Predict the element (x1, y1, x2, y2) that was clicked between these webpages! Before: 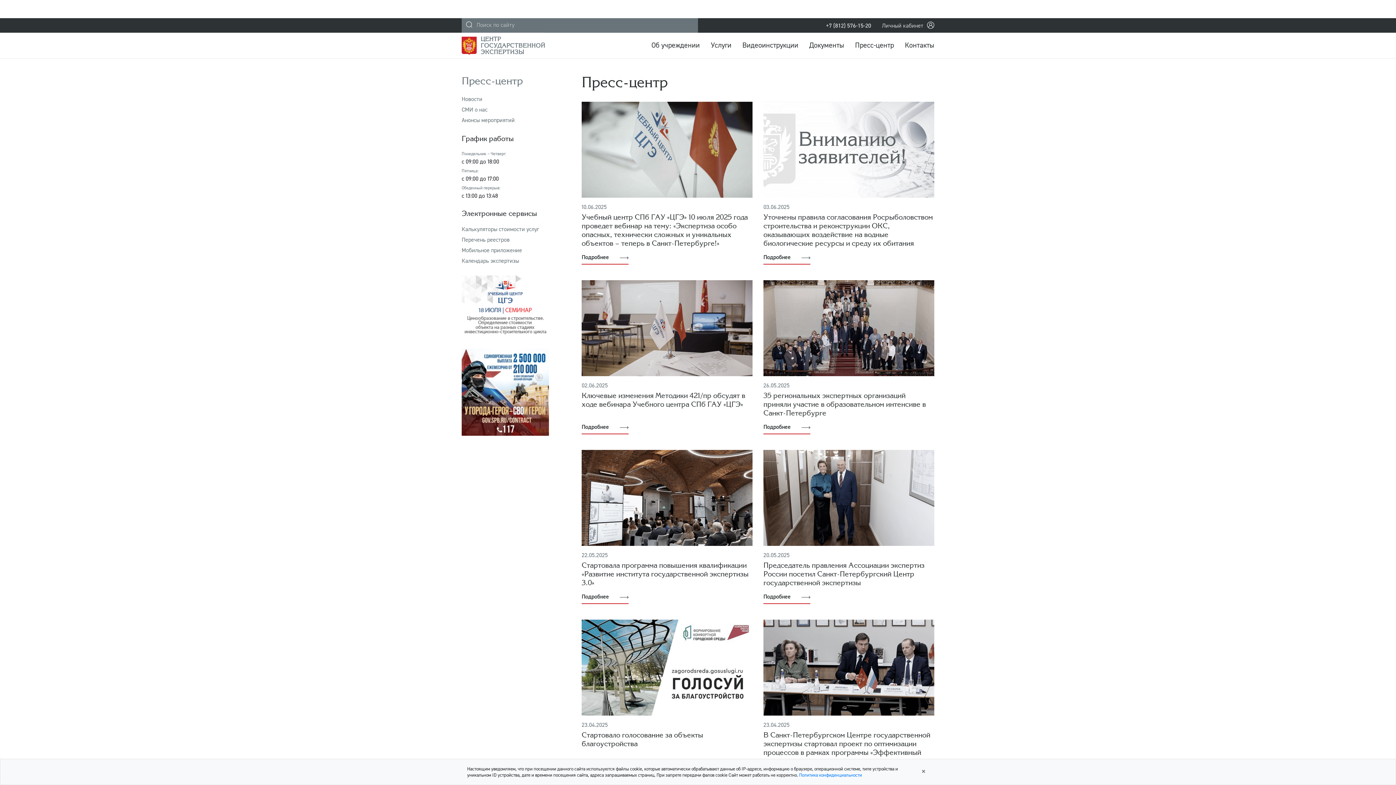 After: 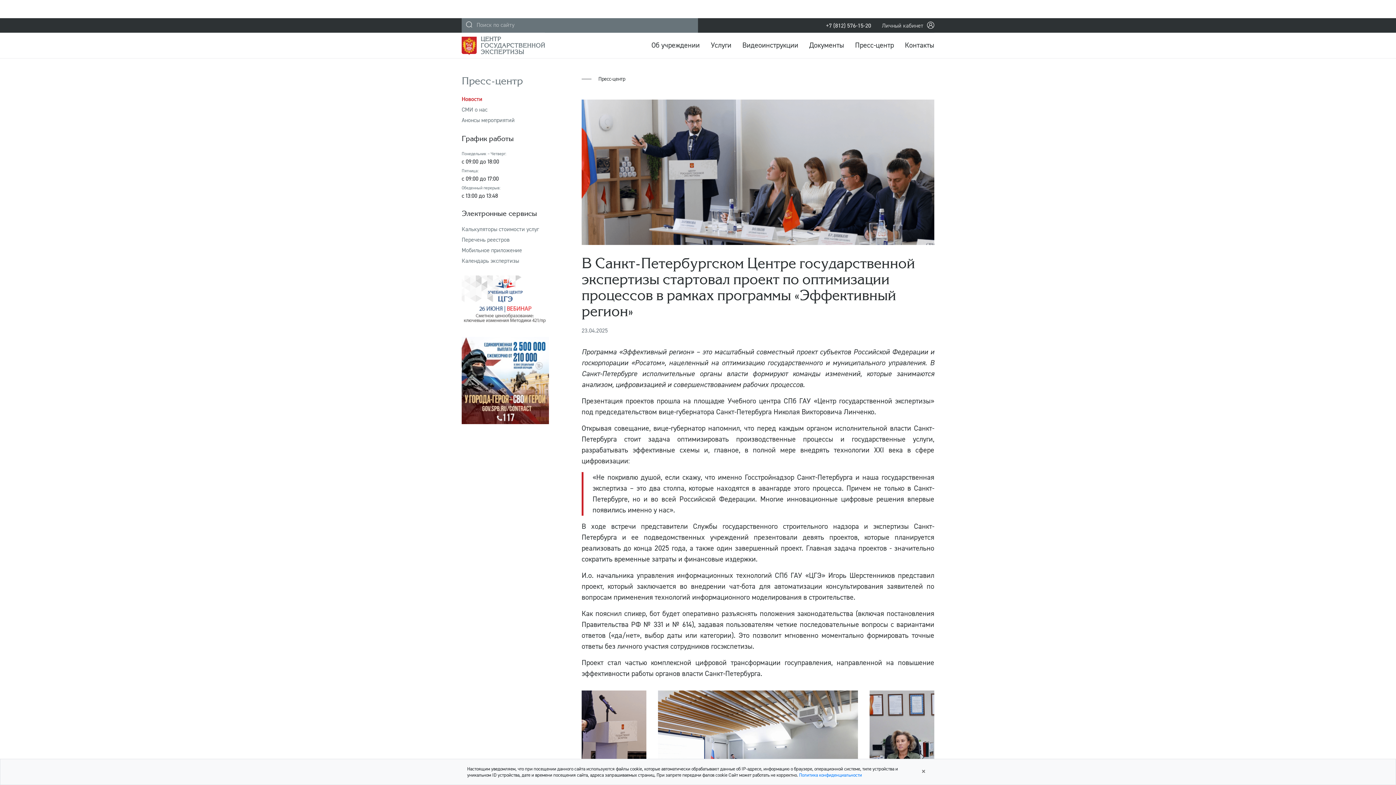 Action: bbox: (763, 730, 930, 766) label: В Санкт-Петербургском Центре государственной экспертизы стартовал проект по оптимизации процессов в рамках программы «Эффективный регион»